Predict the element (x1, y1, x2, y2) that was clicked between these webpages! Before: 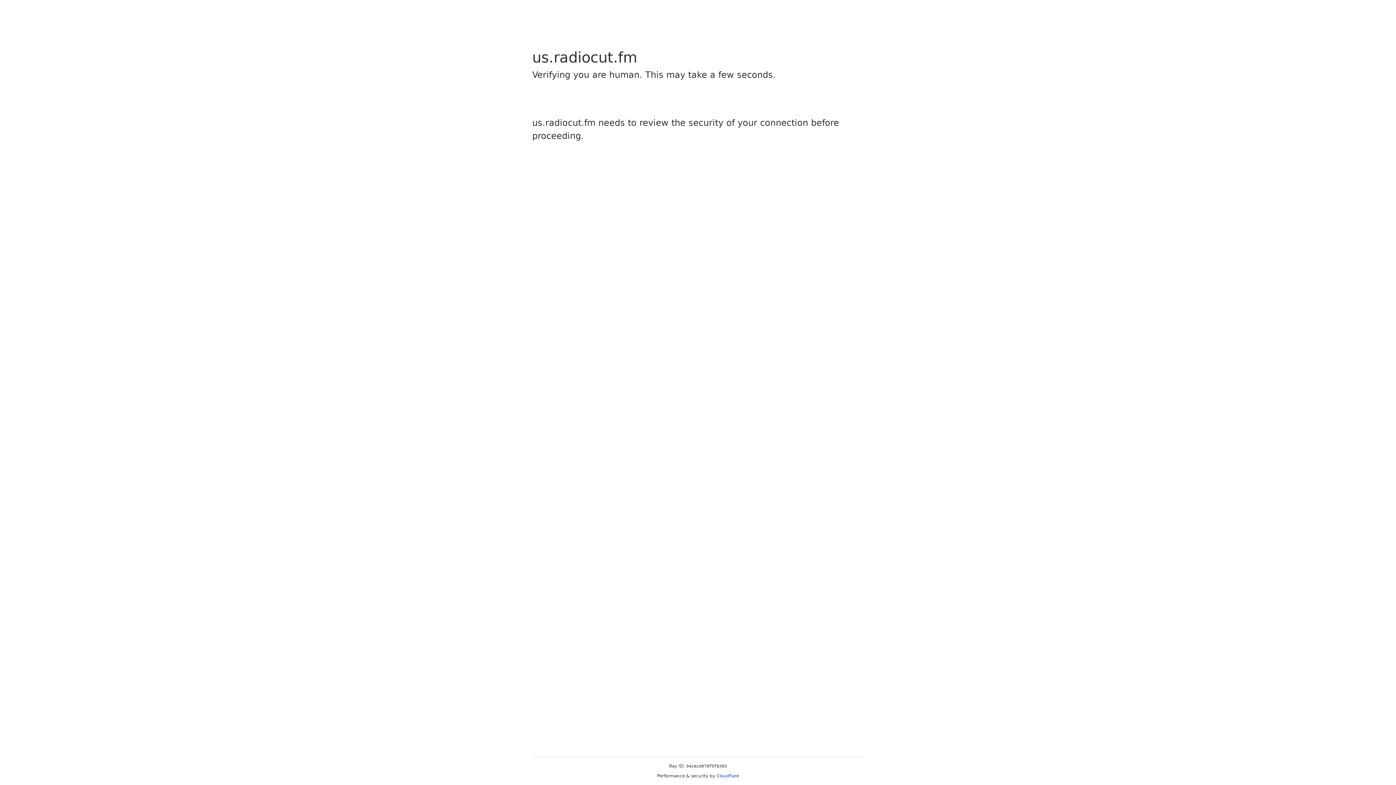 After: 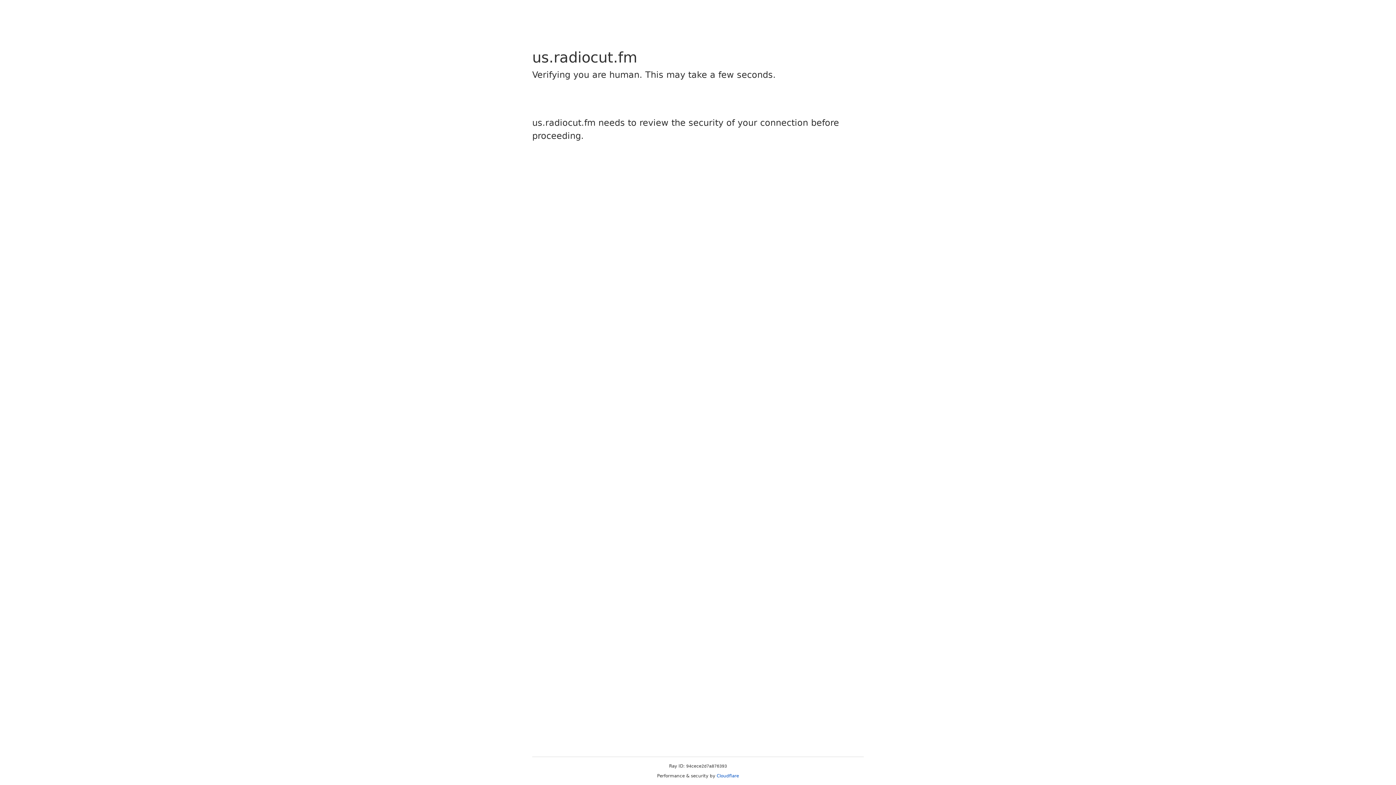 Action: bbox: (716, 773, 739, 778) label: Cloudflare